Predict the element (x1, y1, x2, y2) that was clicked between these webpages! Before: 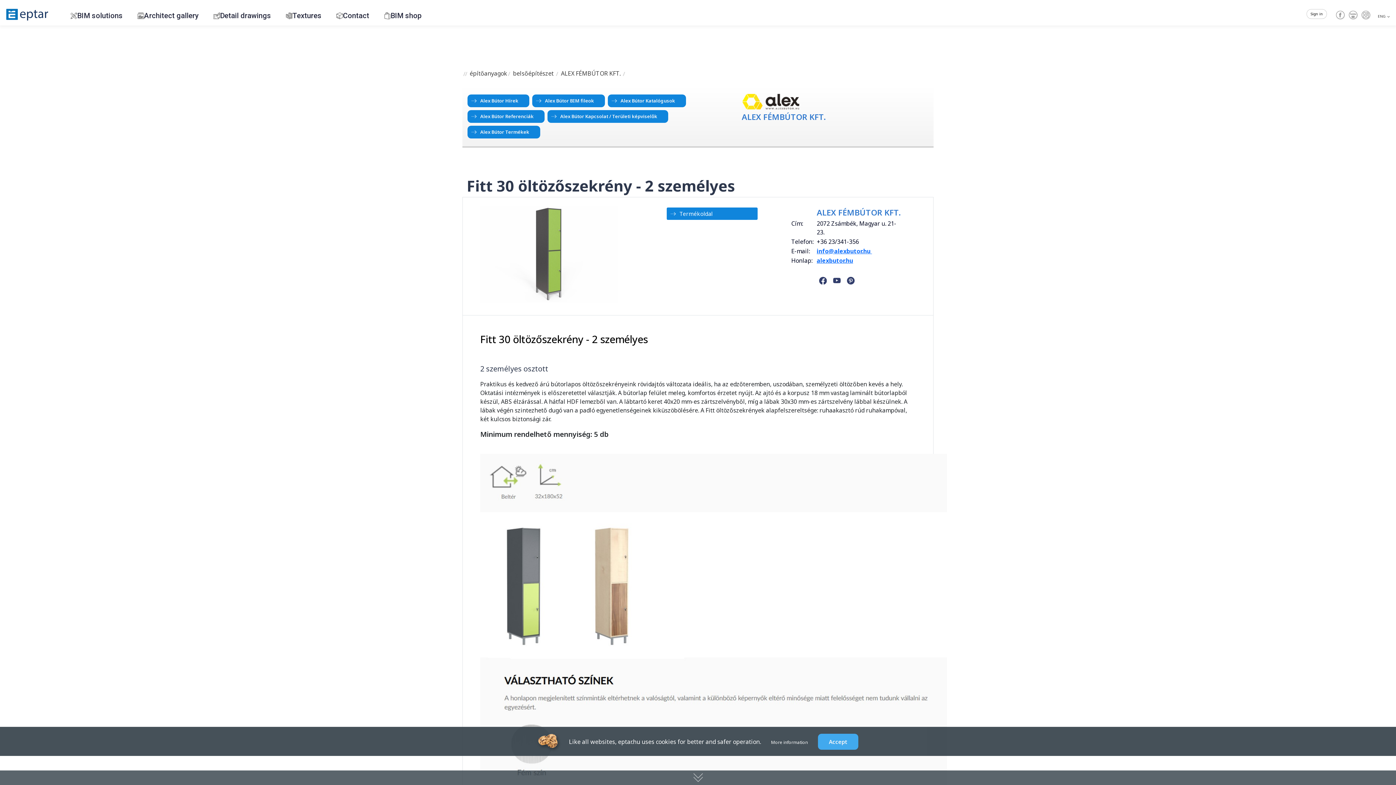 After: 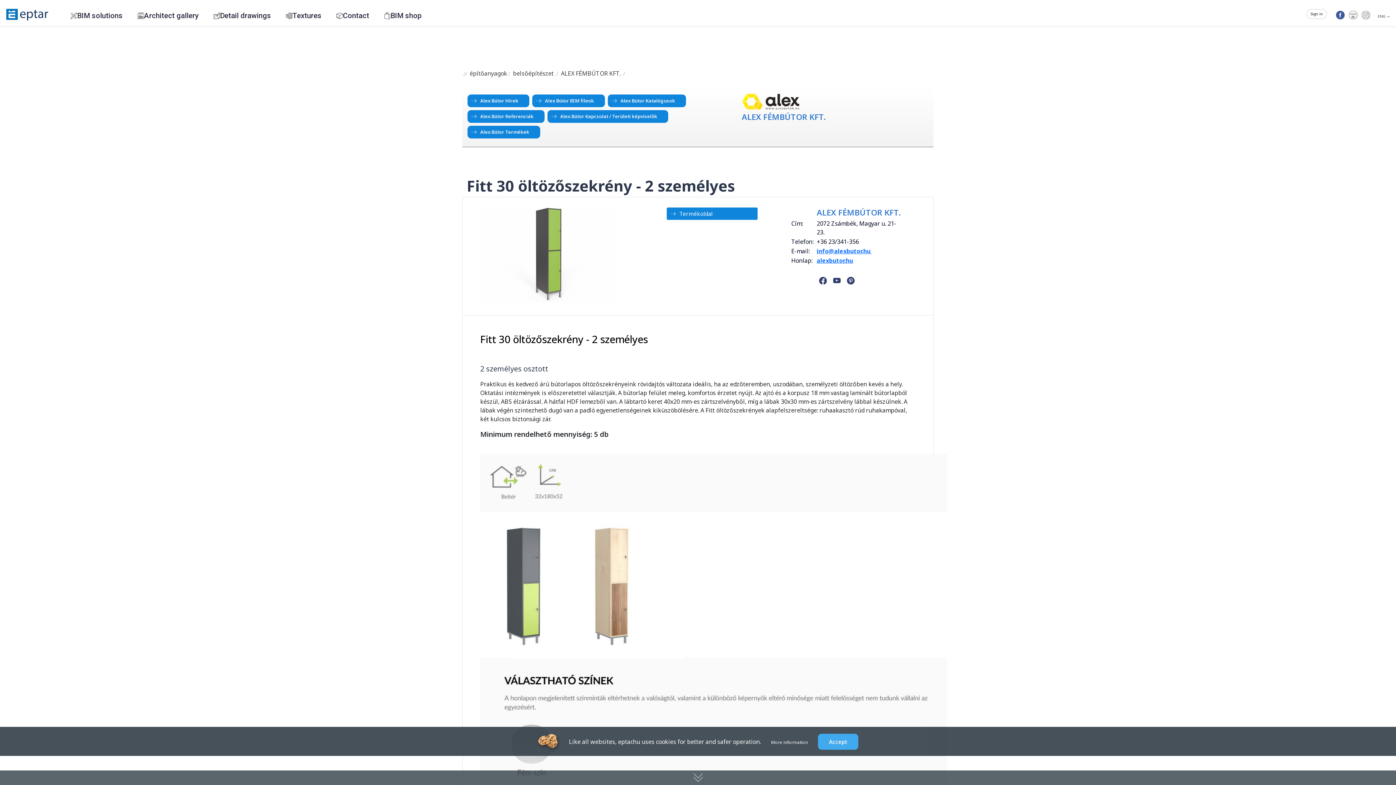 Action: bbox: (1336, 14, 1345, 22)